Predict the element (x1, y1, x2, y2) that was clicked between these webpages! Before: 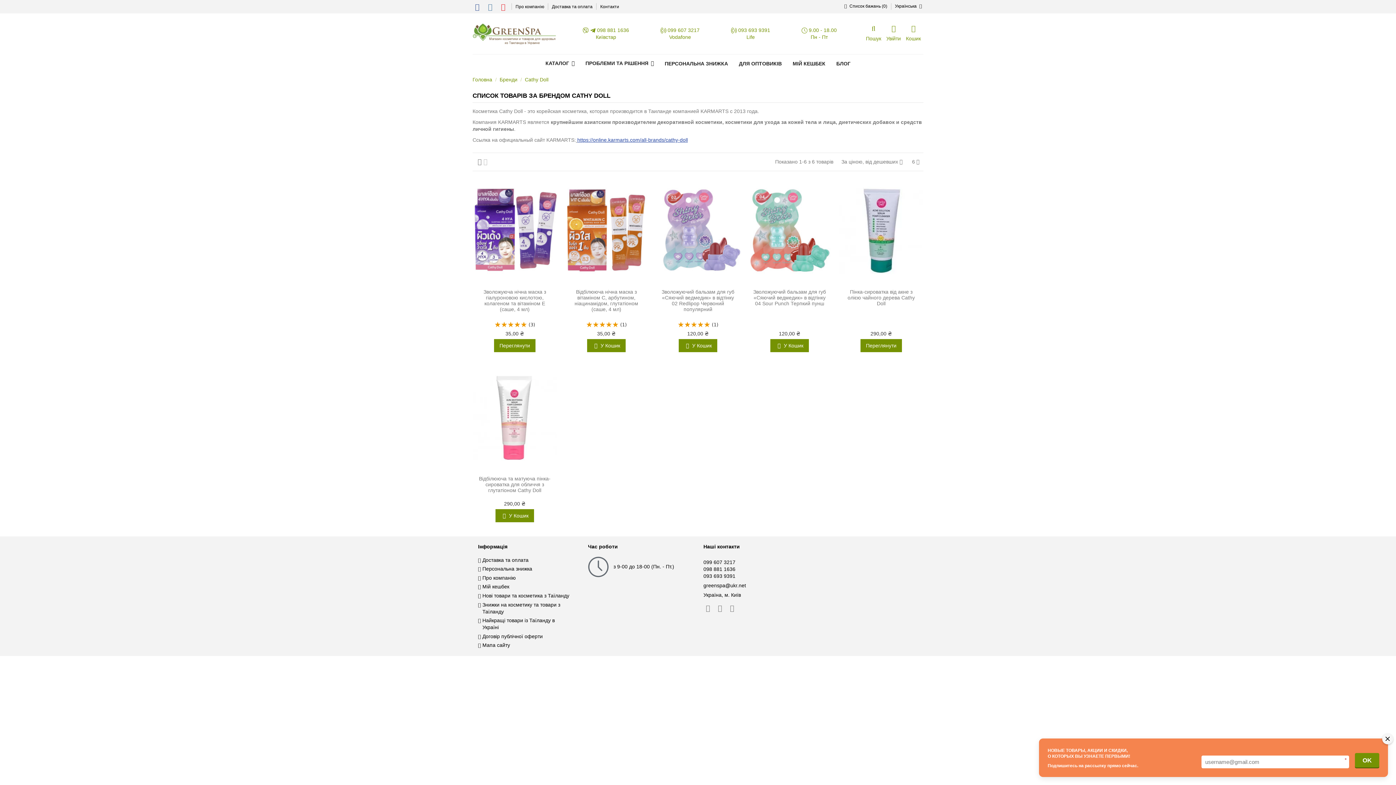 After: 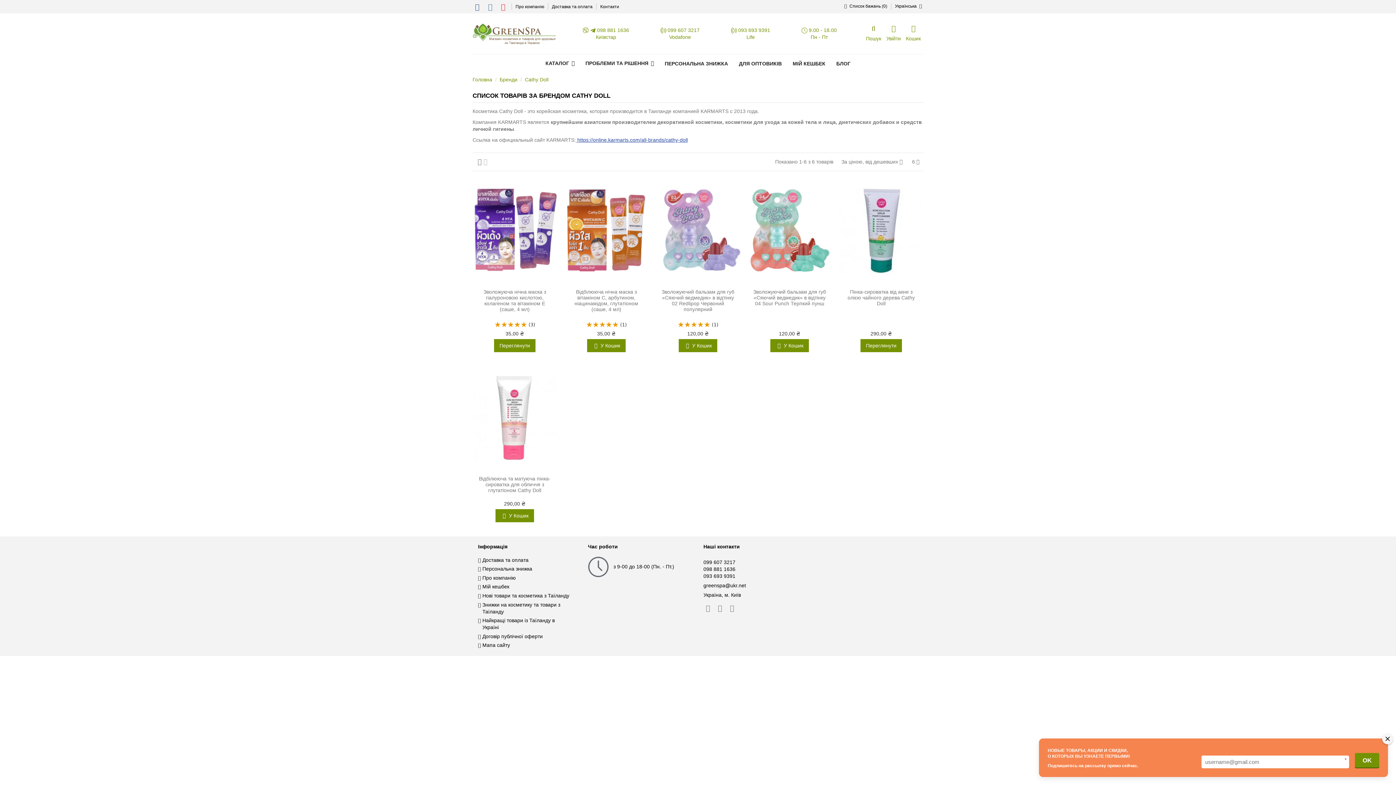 Action: label: 093 693 9391 bbox: (703, 573, 808, 579)